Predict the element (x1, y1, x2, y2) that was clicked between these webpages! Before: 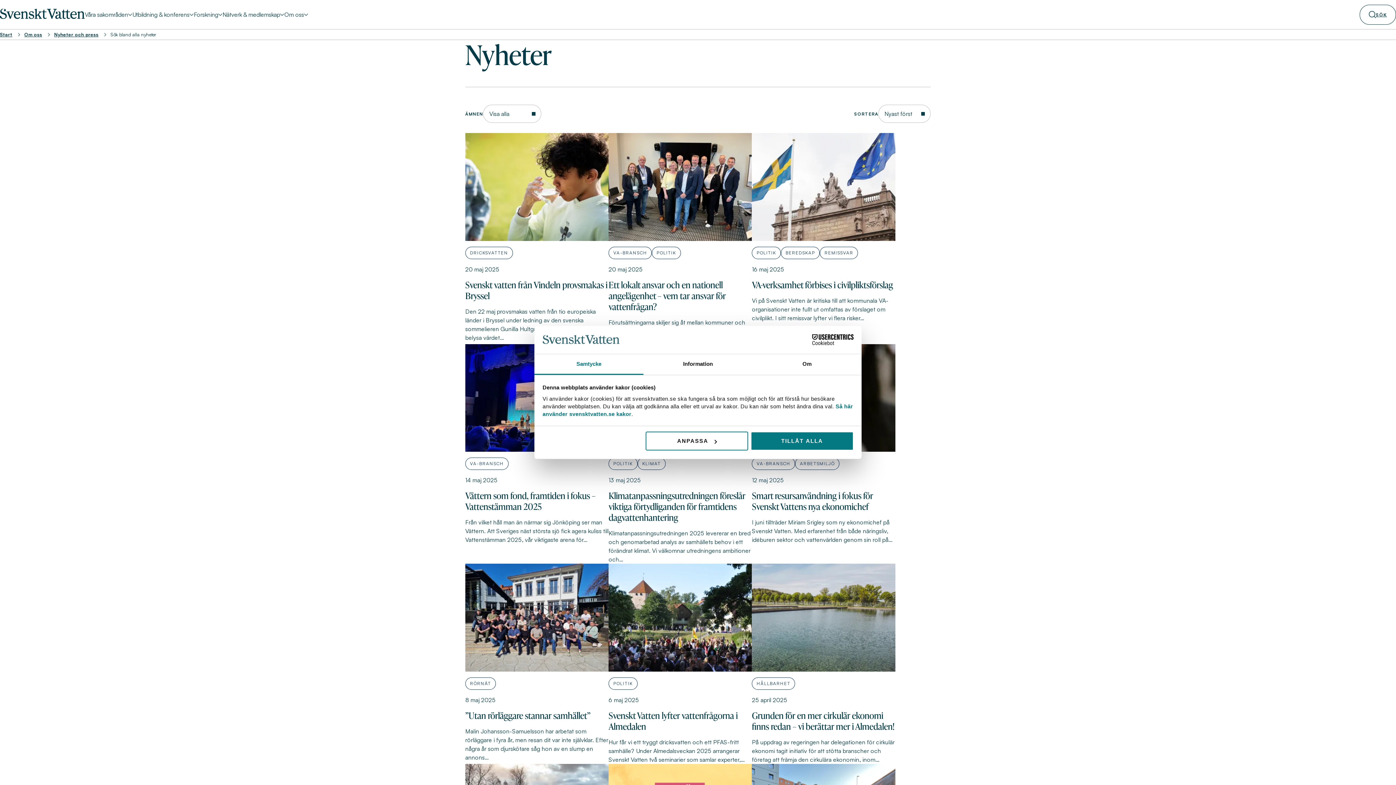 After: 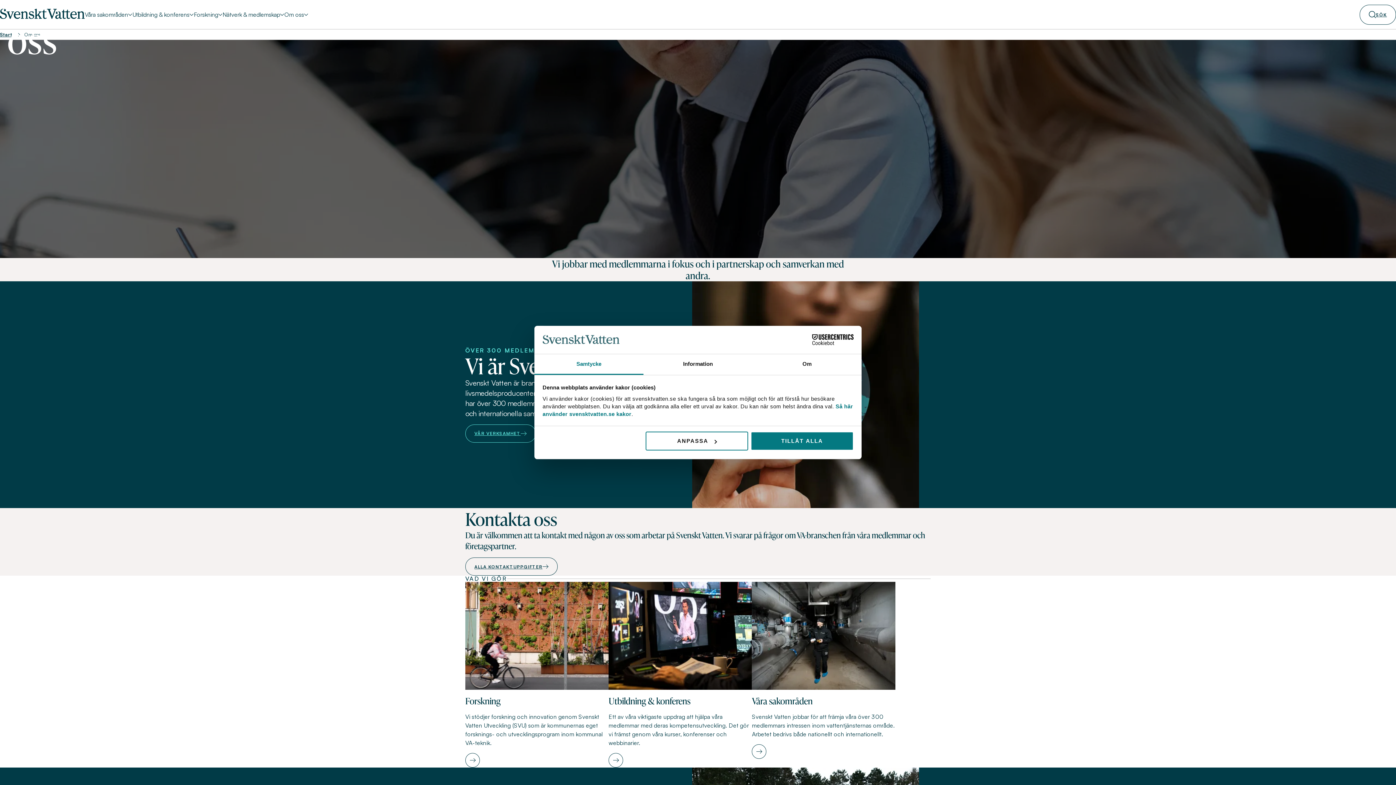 Action: label: Om oss bbox: (24, 31, 42, 37)